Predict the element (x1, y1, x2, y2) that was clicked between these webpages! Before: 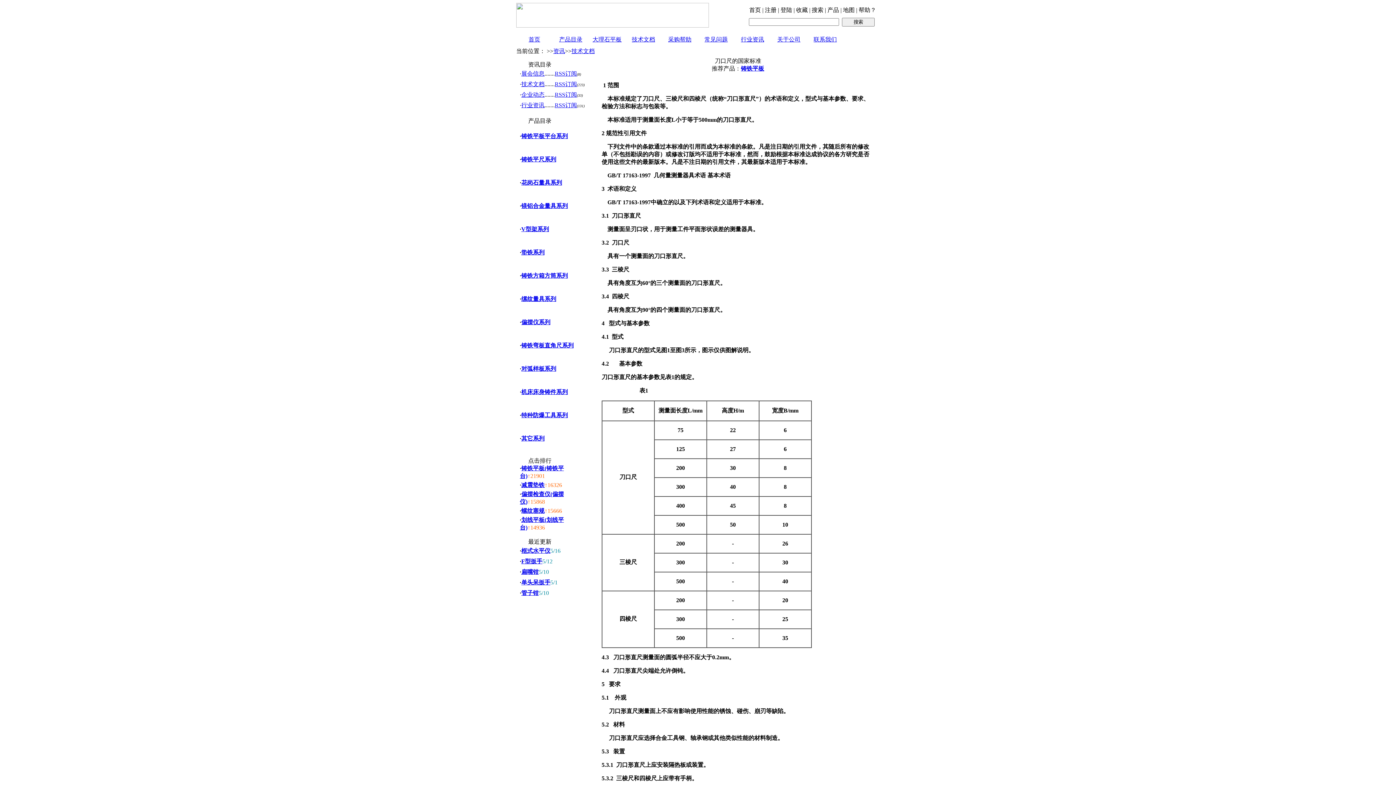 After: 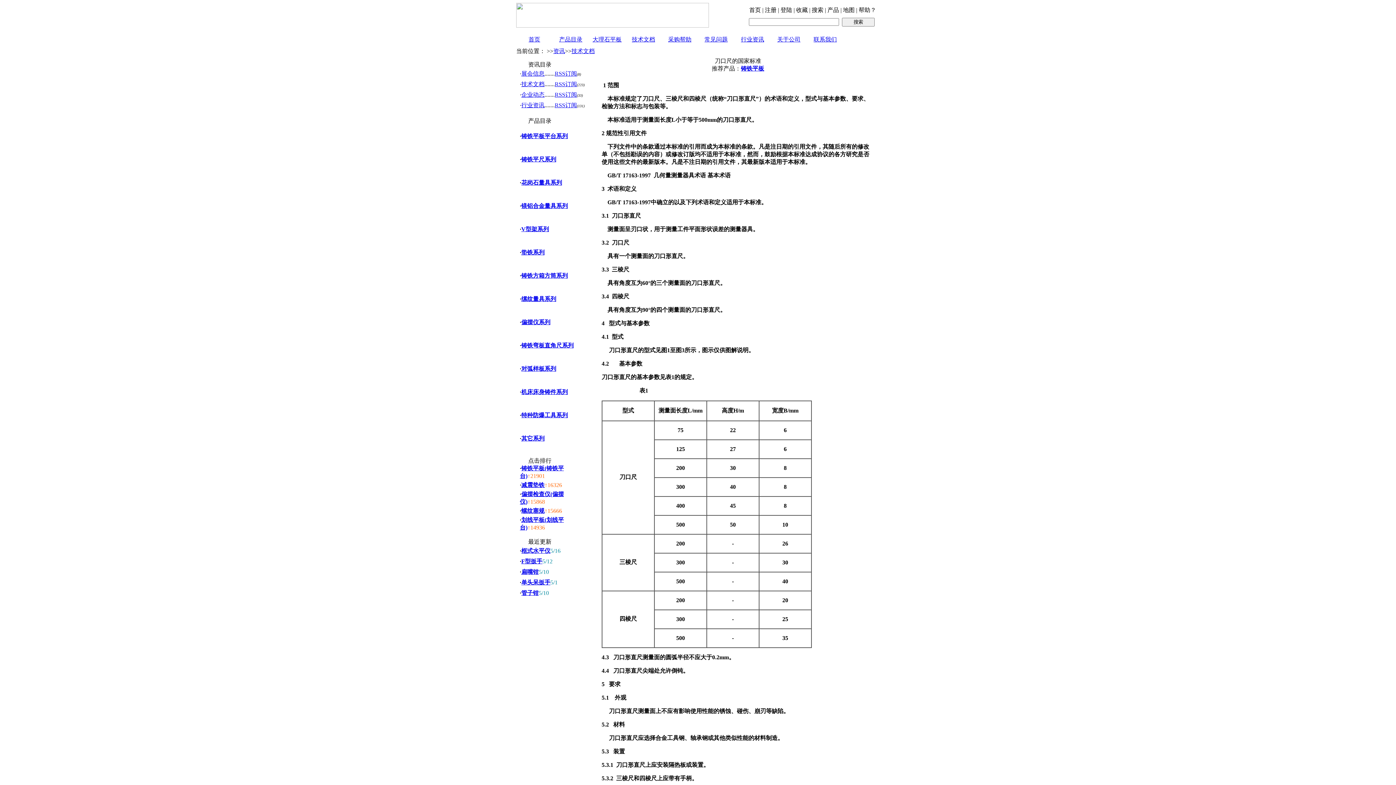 Action: label: 铸铁弯板直角尺系列 bbox: (521, 342, 573, 348)